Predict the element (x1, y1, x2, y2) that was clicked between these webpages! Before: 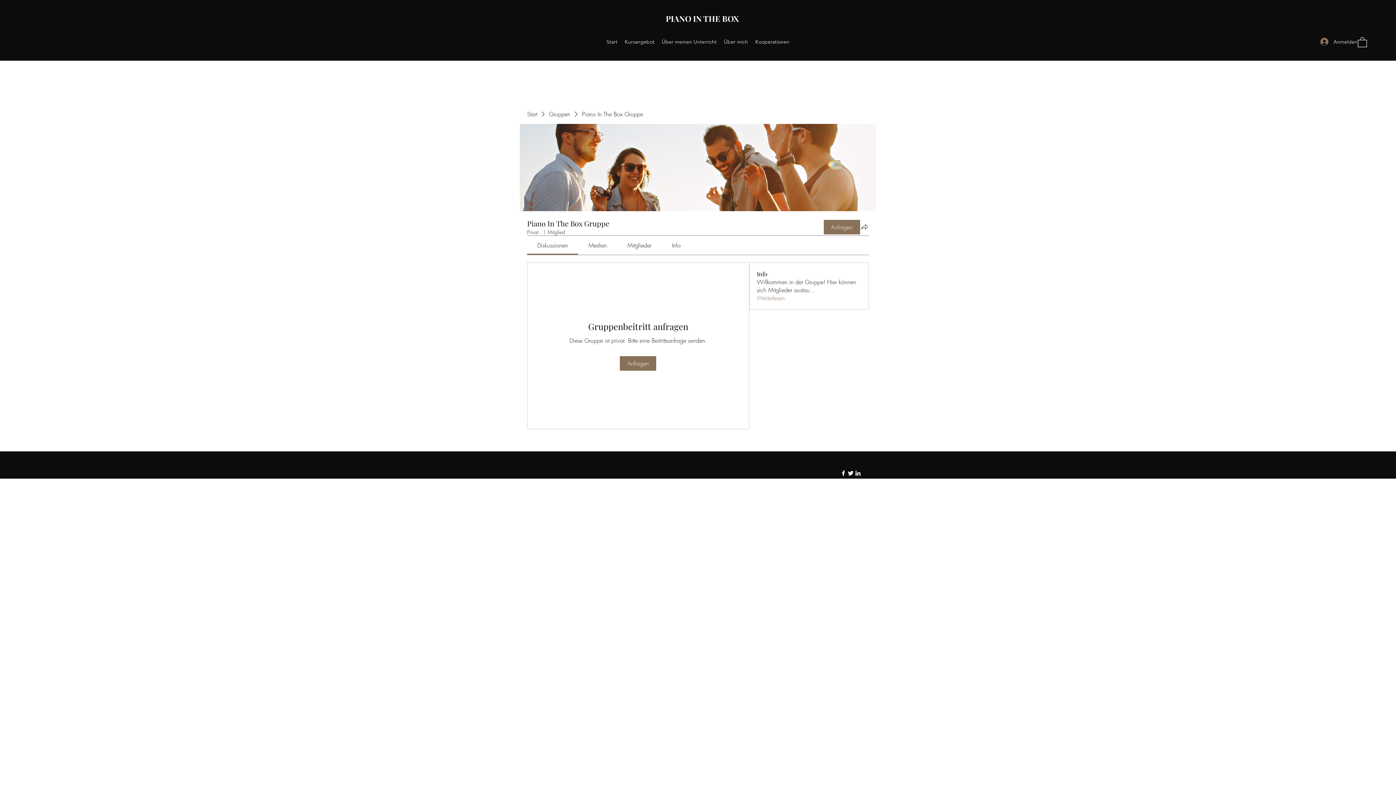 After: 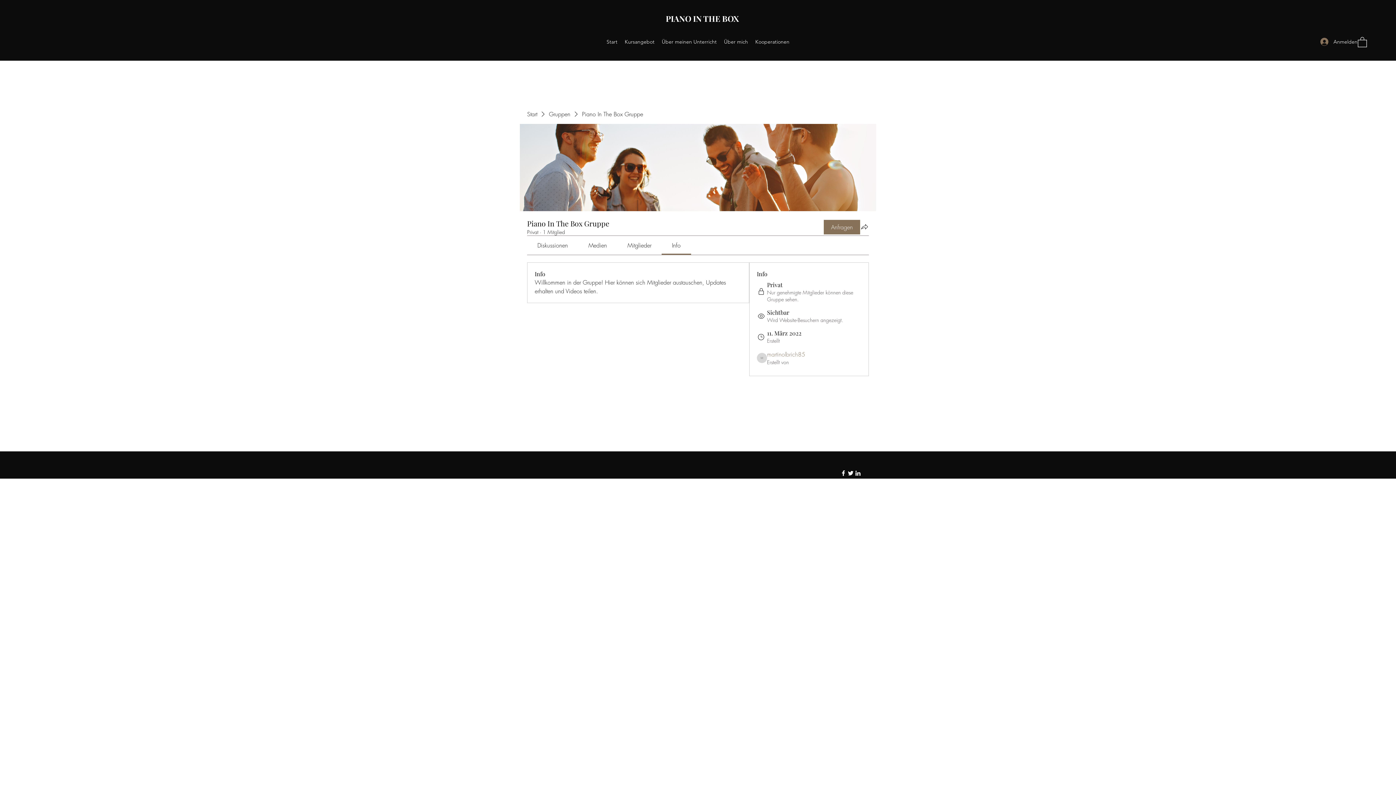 Action: bbox: (757, 294, 785, 302) label: Weiterlesen